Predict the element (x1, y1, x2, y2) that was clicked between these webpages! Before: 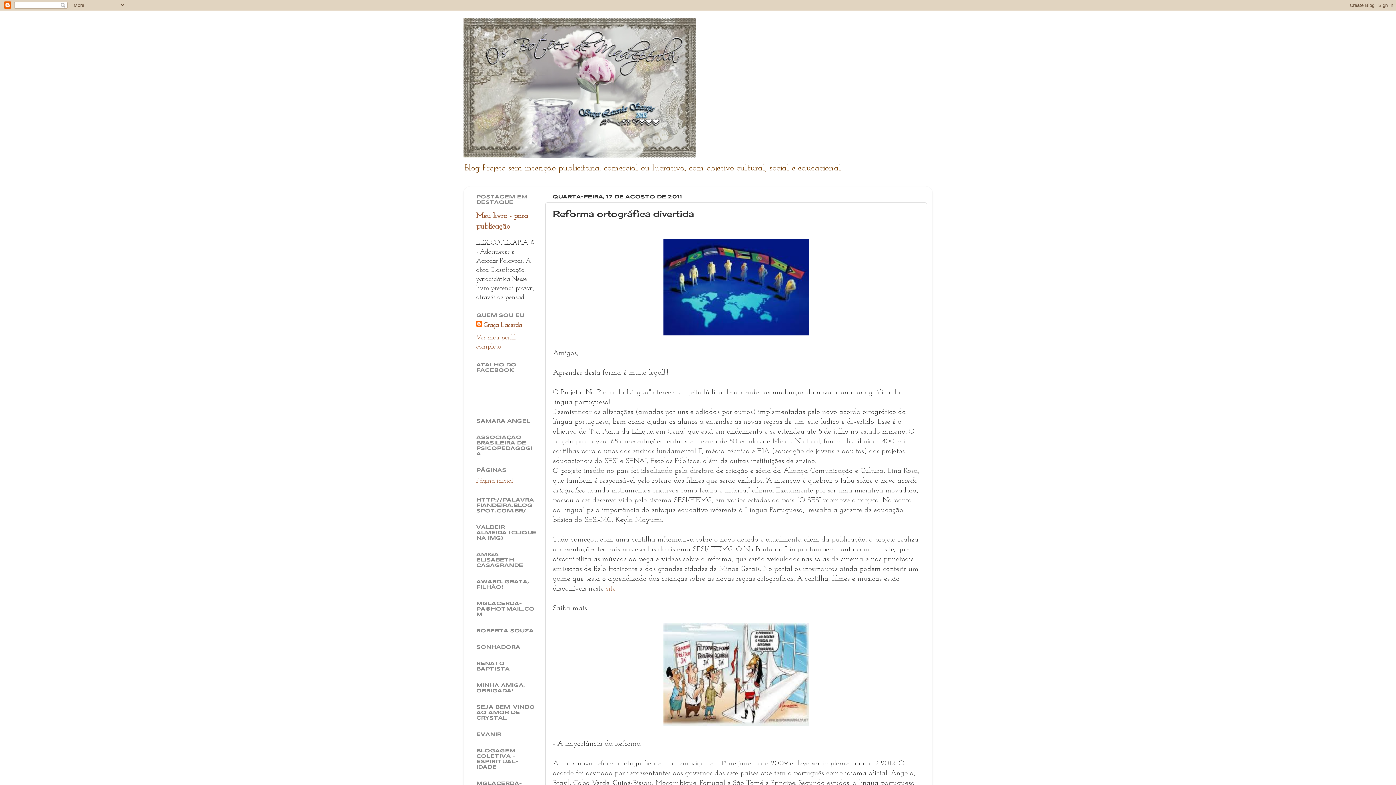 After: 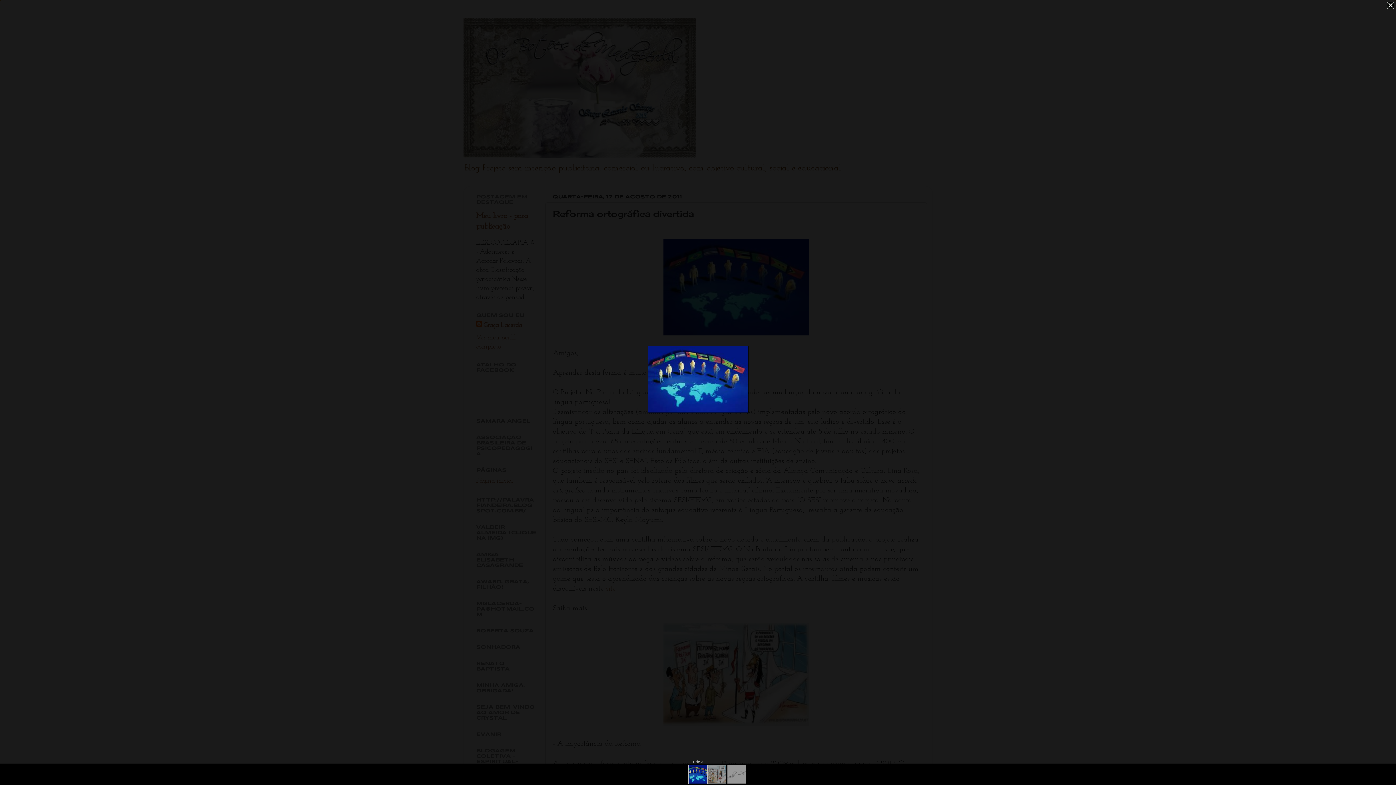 Action: bbox: (663, 330, 809, 337)